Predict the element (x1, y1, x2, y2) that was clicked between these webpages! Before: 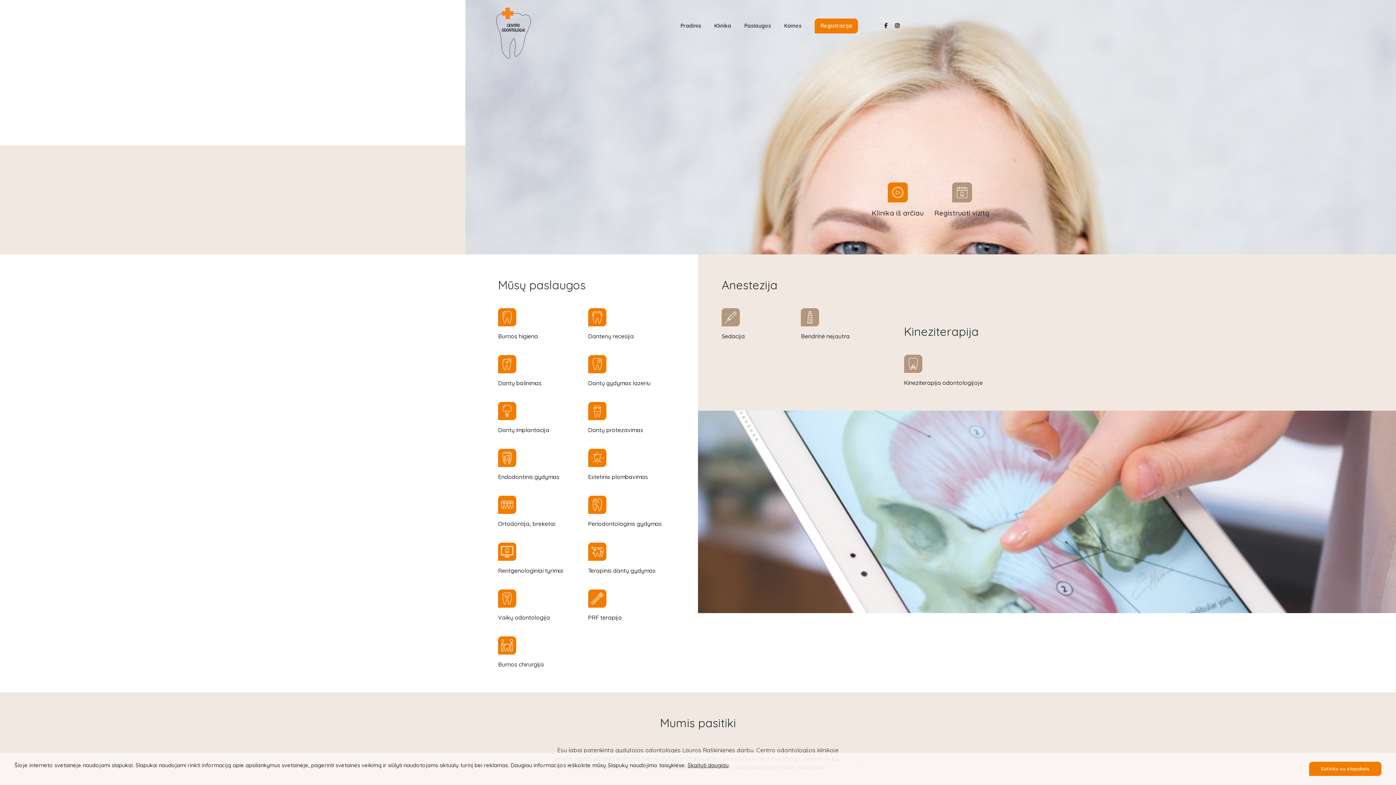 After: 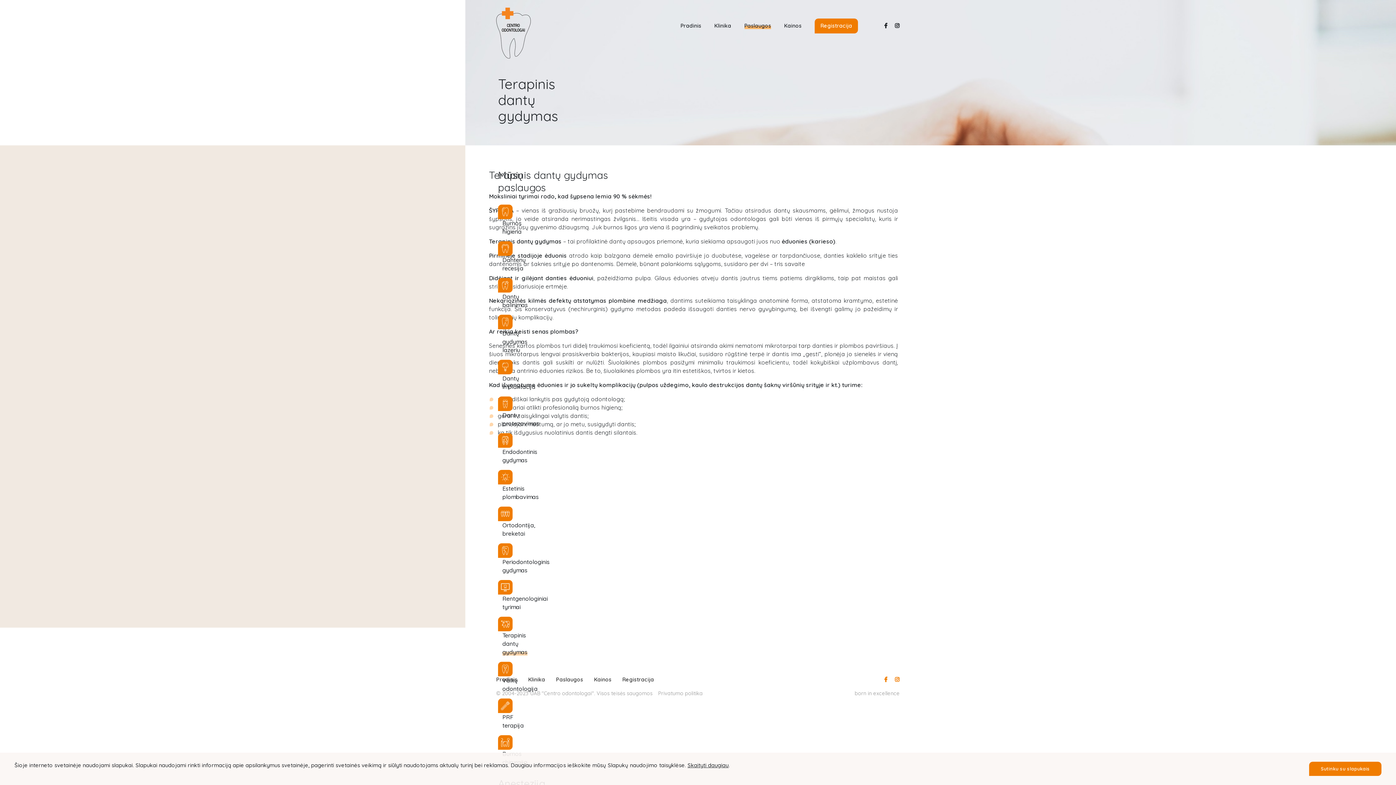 Action: bbox: (588, 567, 655, 574) label: Terapinis dantų gydymas